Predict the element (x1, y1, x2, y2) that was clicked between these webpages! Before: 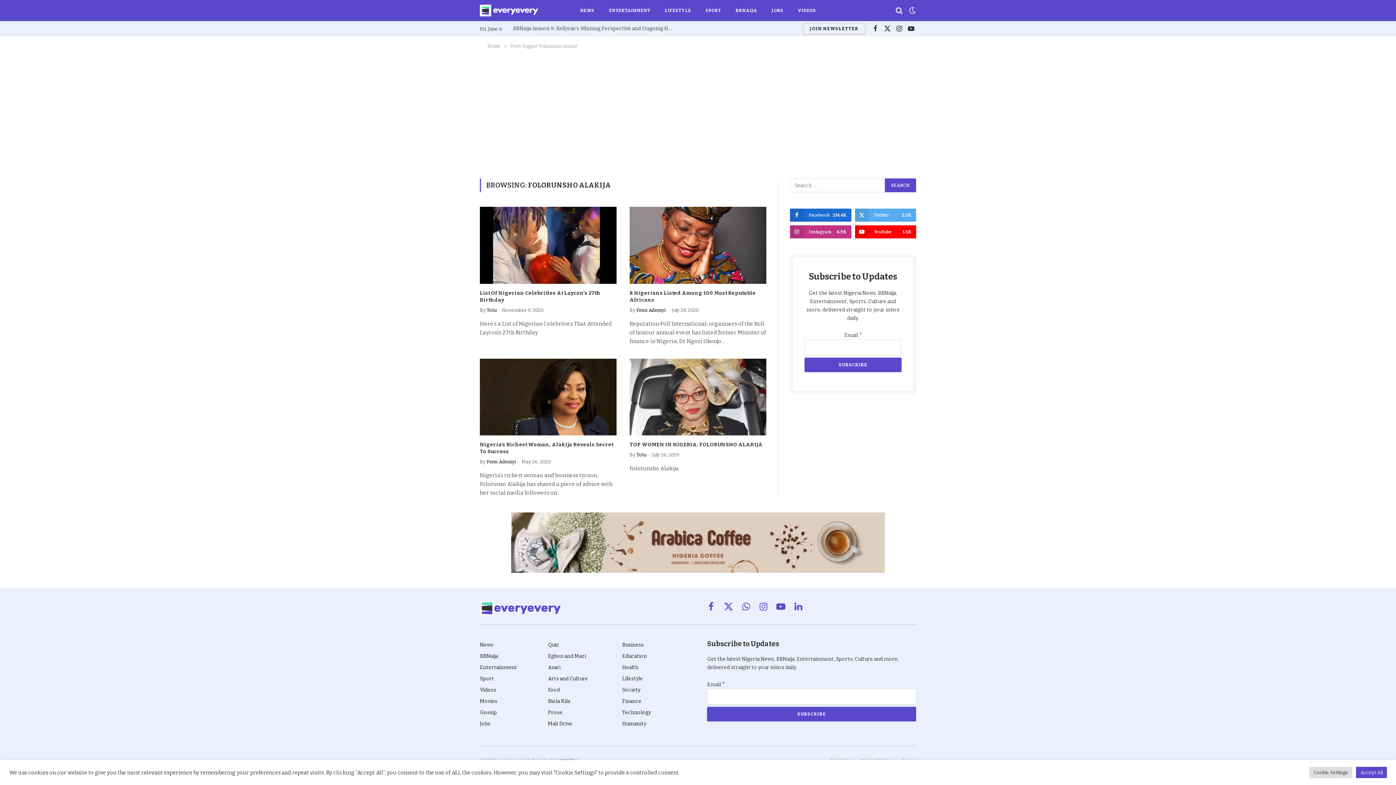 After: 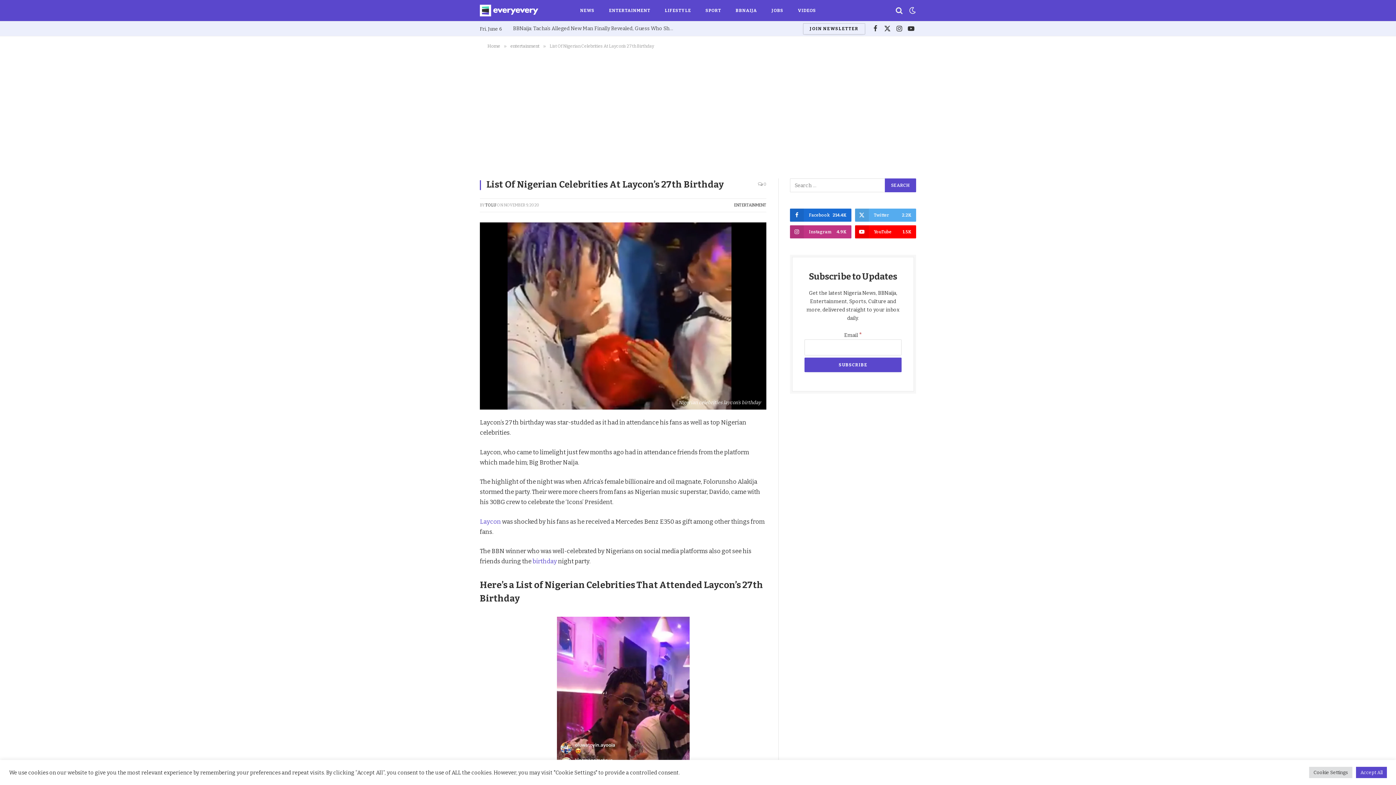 Action: bbox: (480, 289, 616, 303) label: List Of Nigerian Celebrities At Laycon’s 27th Birthday